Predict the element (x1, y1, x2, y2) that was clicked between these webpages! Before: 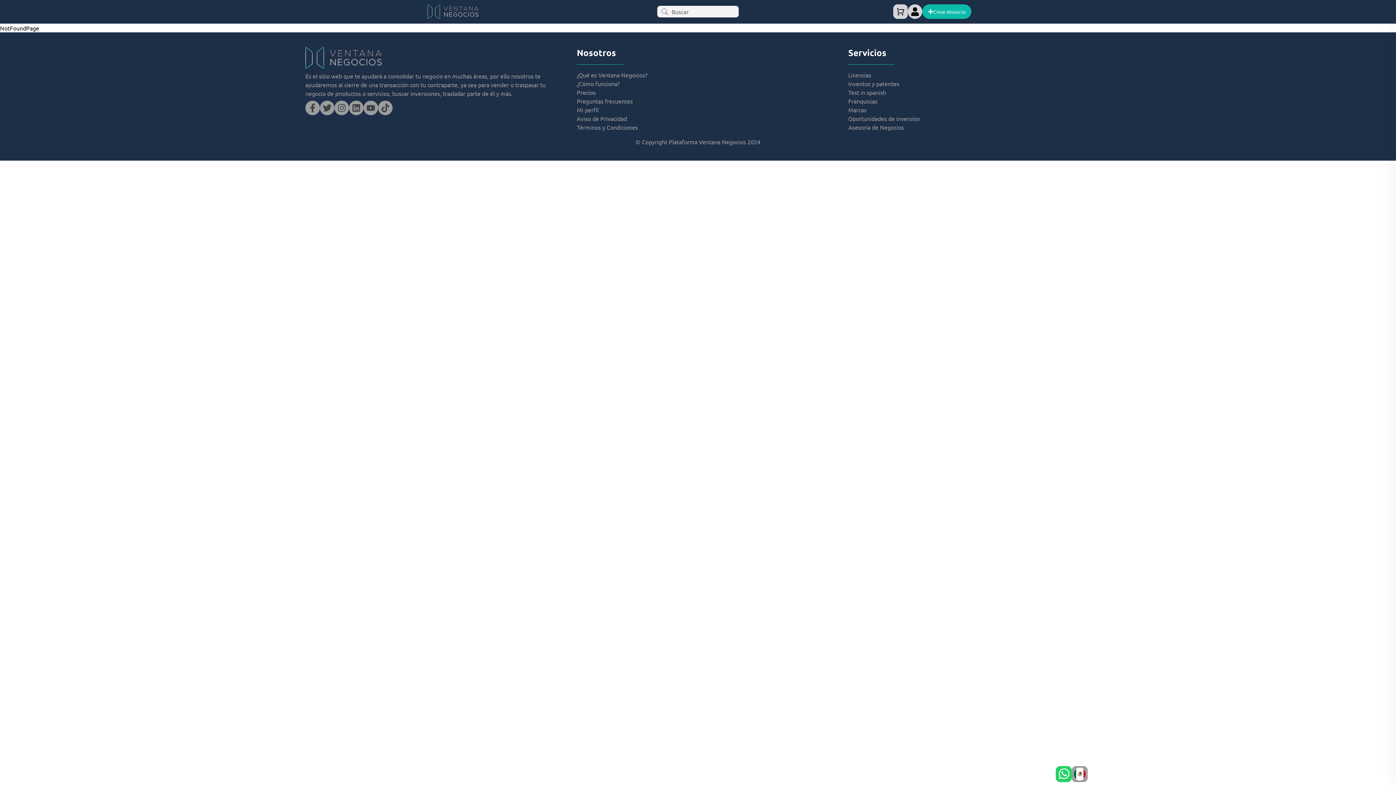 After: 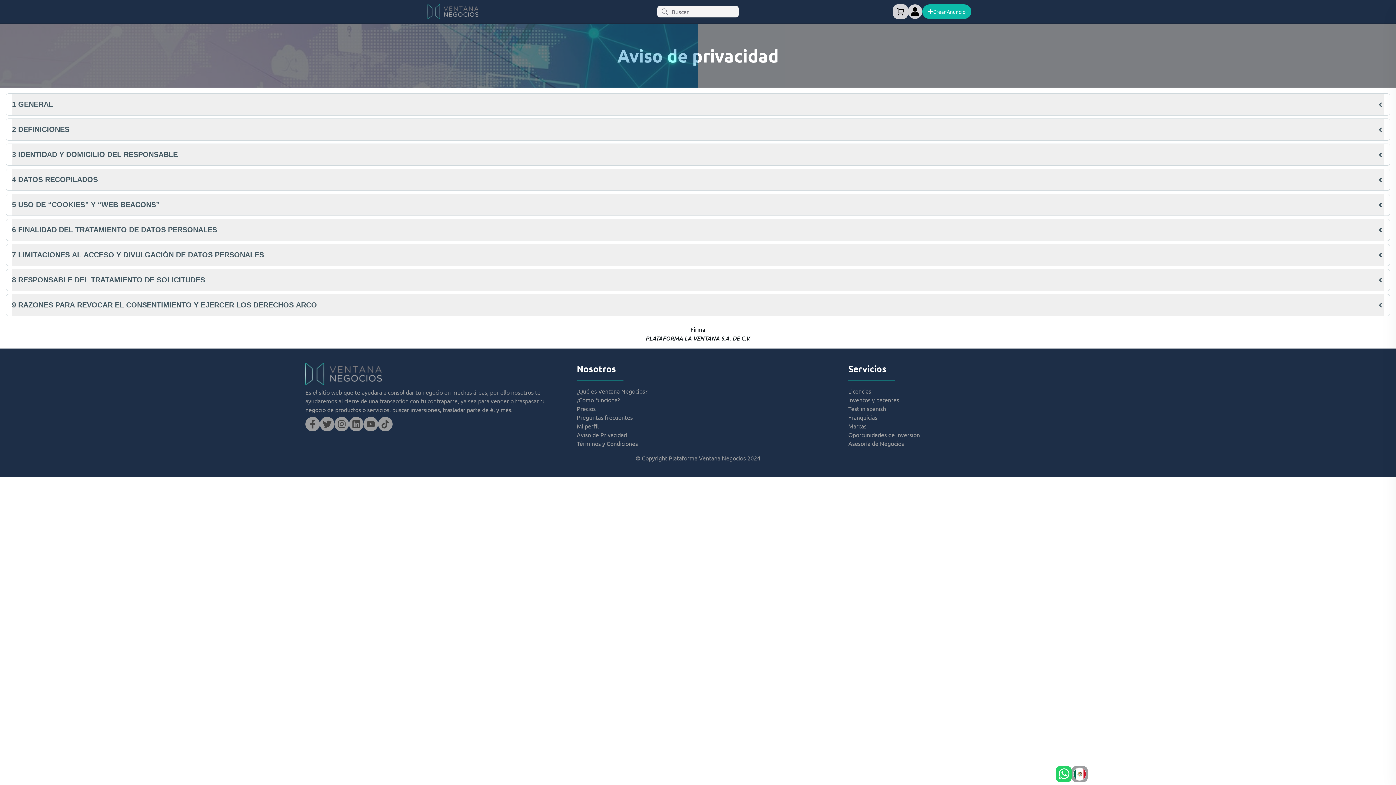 Action: bbox: (576, 114, 627, 122) label: Aviso de Privacidad